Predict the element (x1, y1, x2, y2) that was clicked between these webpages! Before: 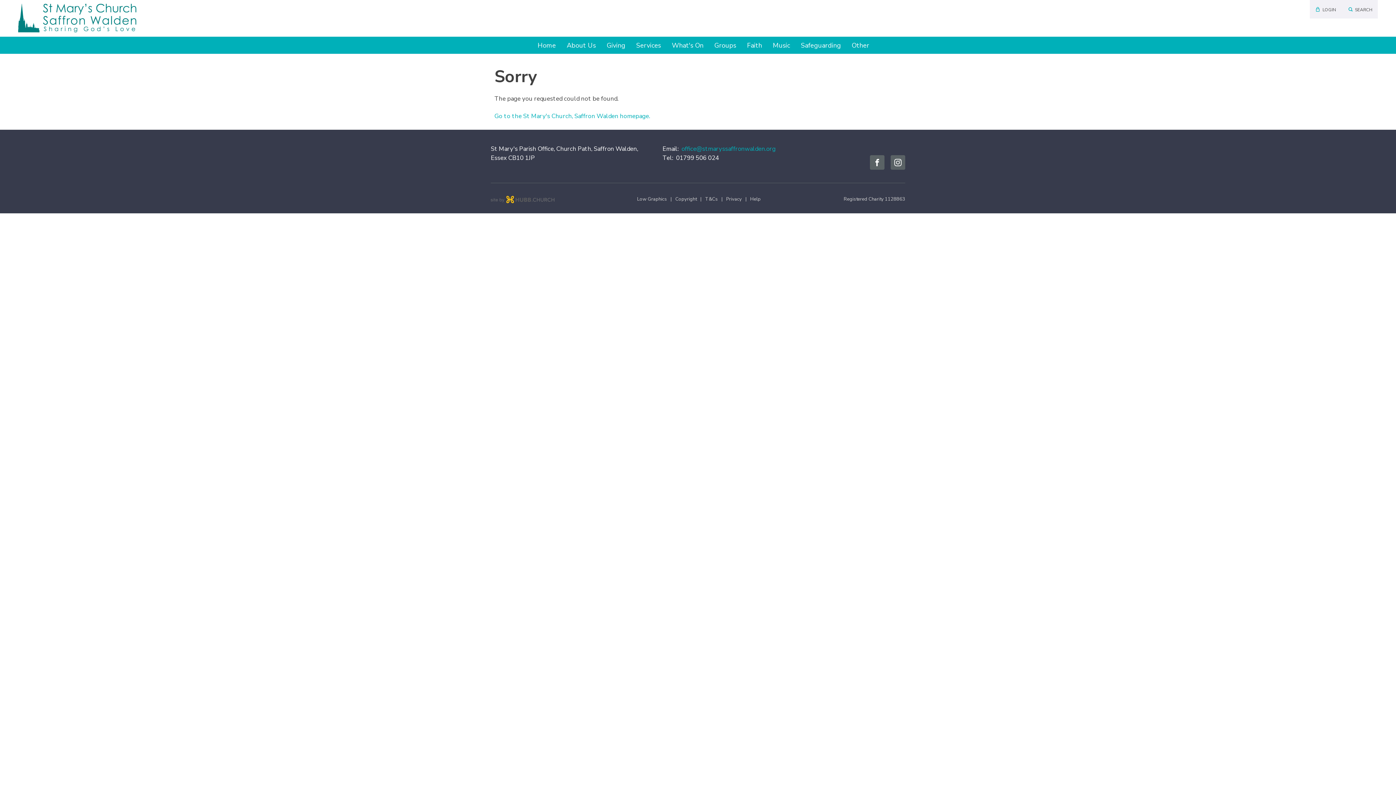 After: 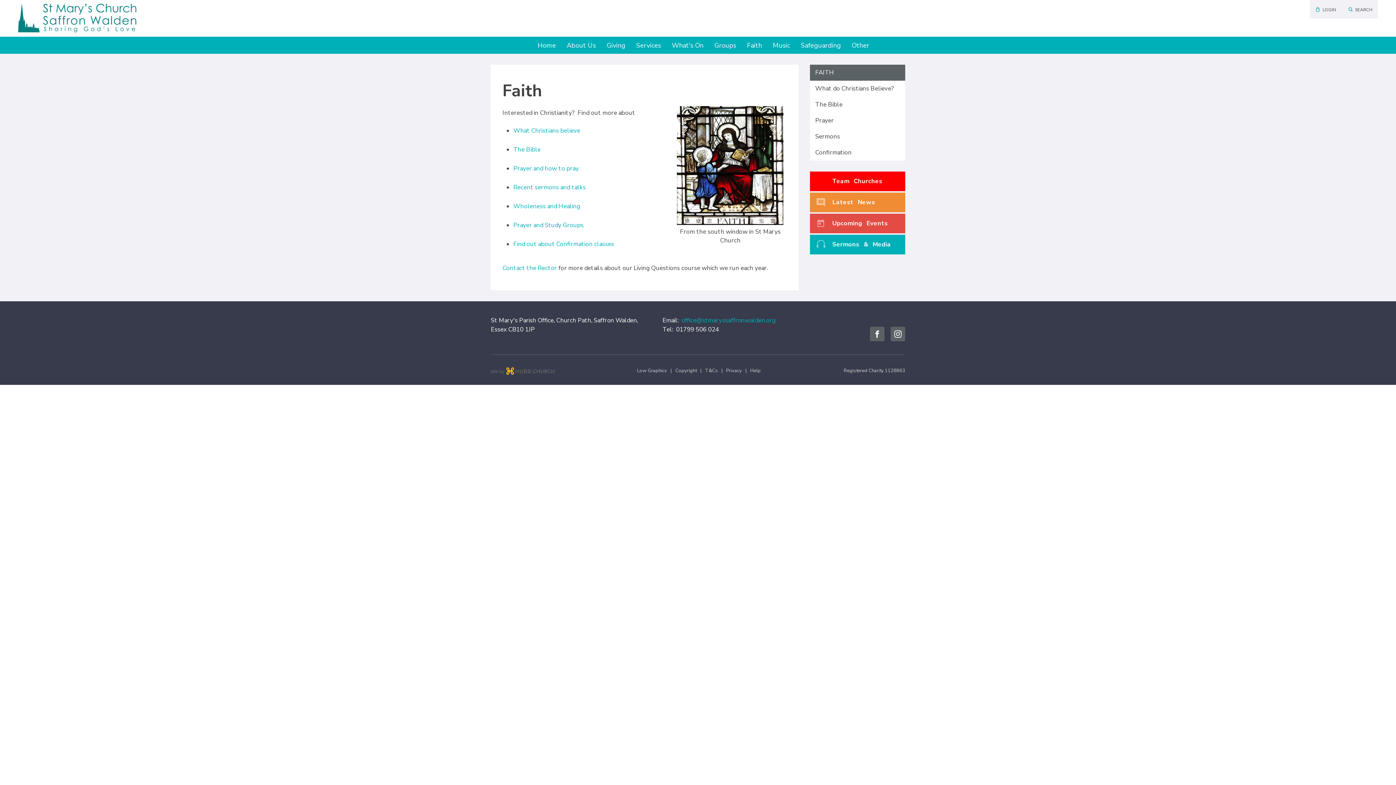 Action: bbox: (741, 36, 767, 53) label: Faith